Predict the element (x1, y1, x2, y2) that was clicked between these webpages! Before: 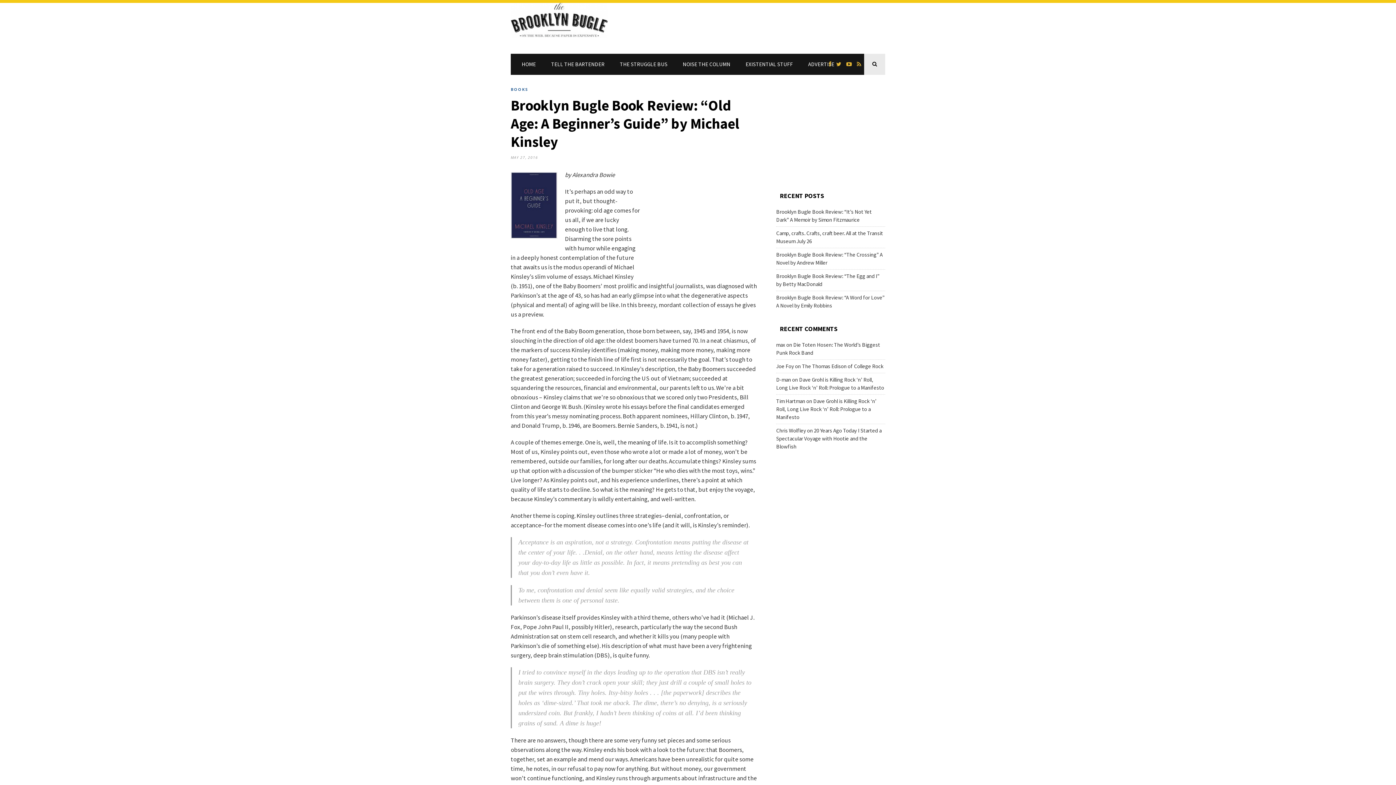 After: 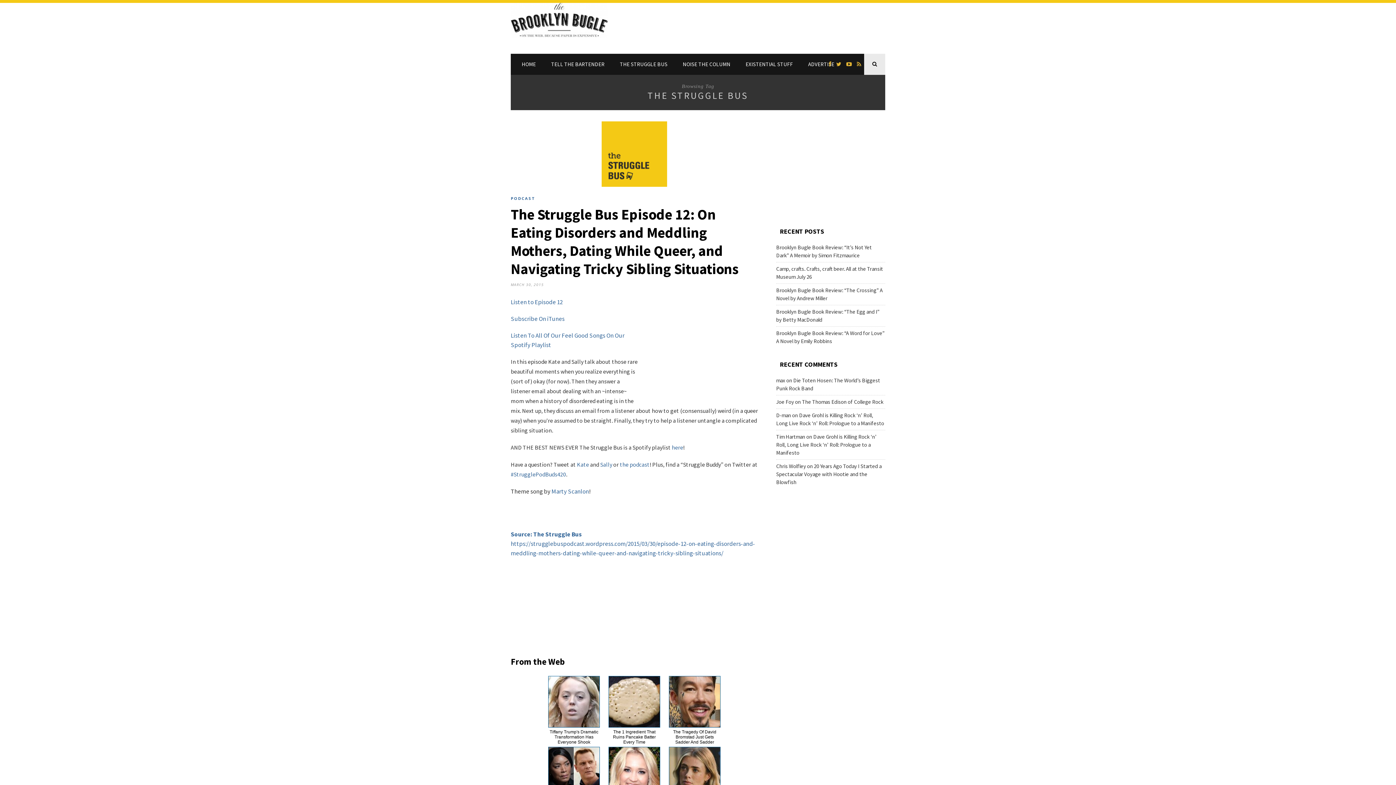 Action: label: THE STRUGGLE BUS bbox: (620, 53, 667, 74)